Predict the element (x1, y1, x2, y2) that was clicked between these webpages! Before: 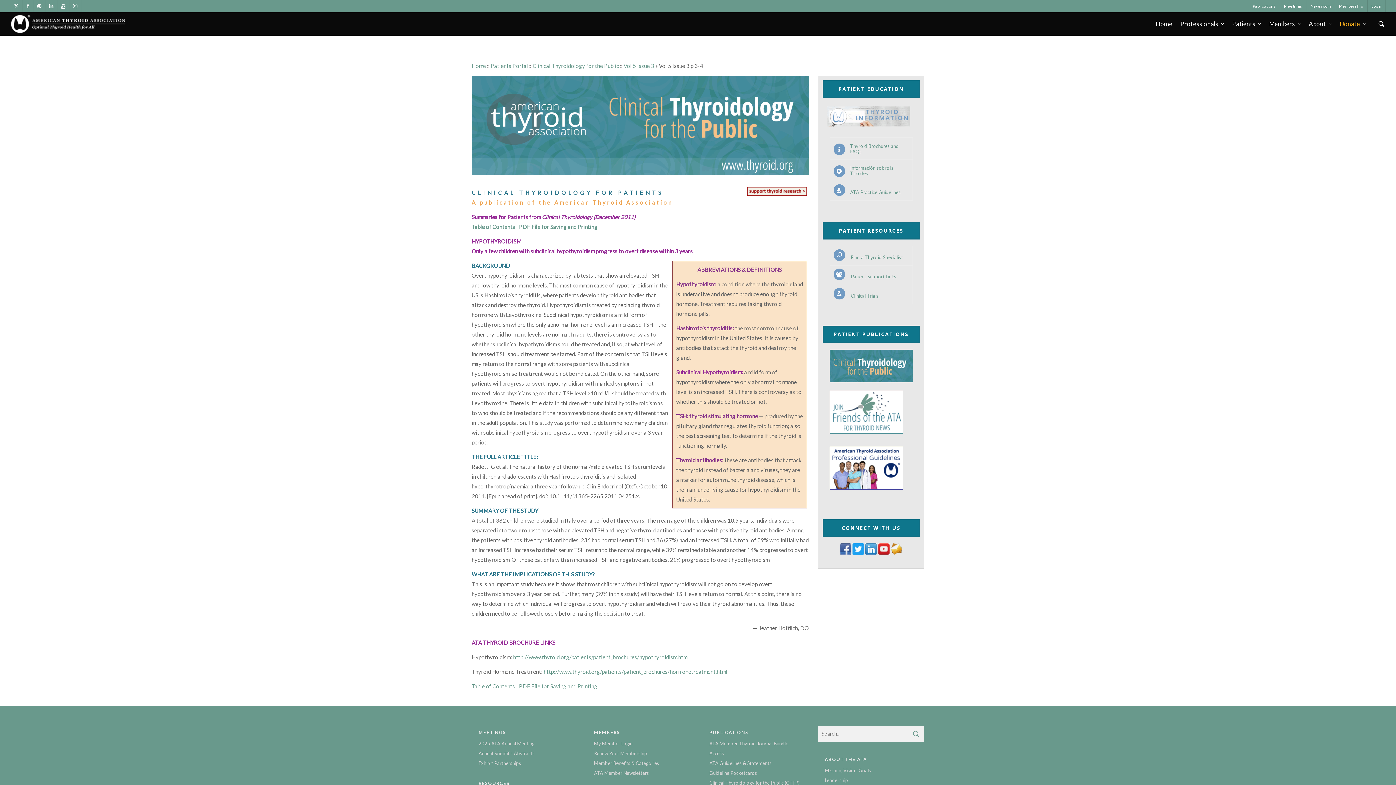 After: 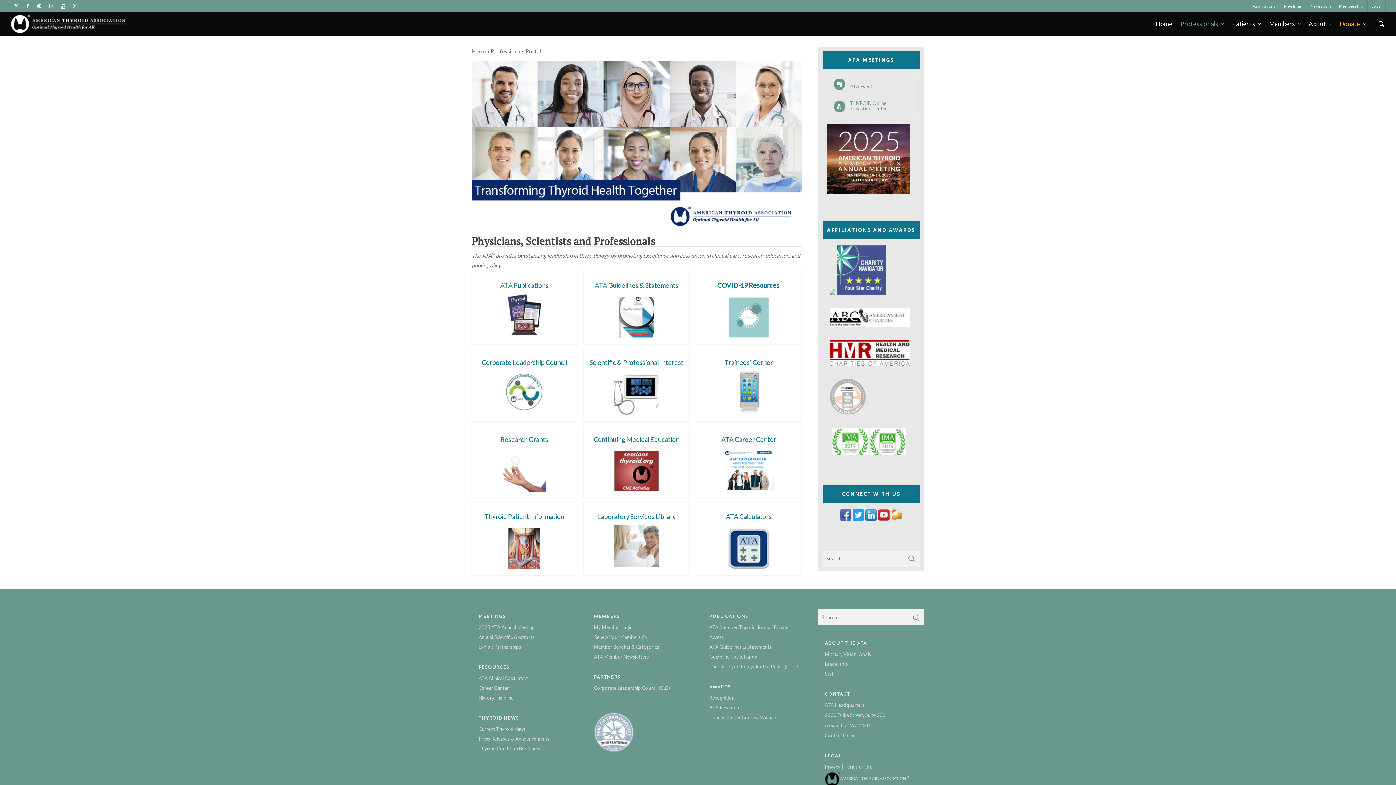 Action: label: Professionals bbox: (1177, 13, 1228, 35)